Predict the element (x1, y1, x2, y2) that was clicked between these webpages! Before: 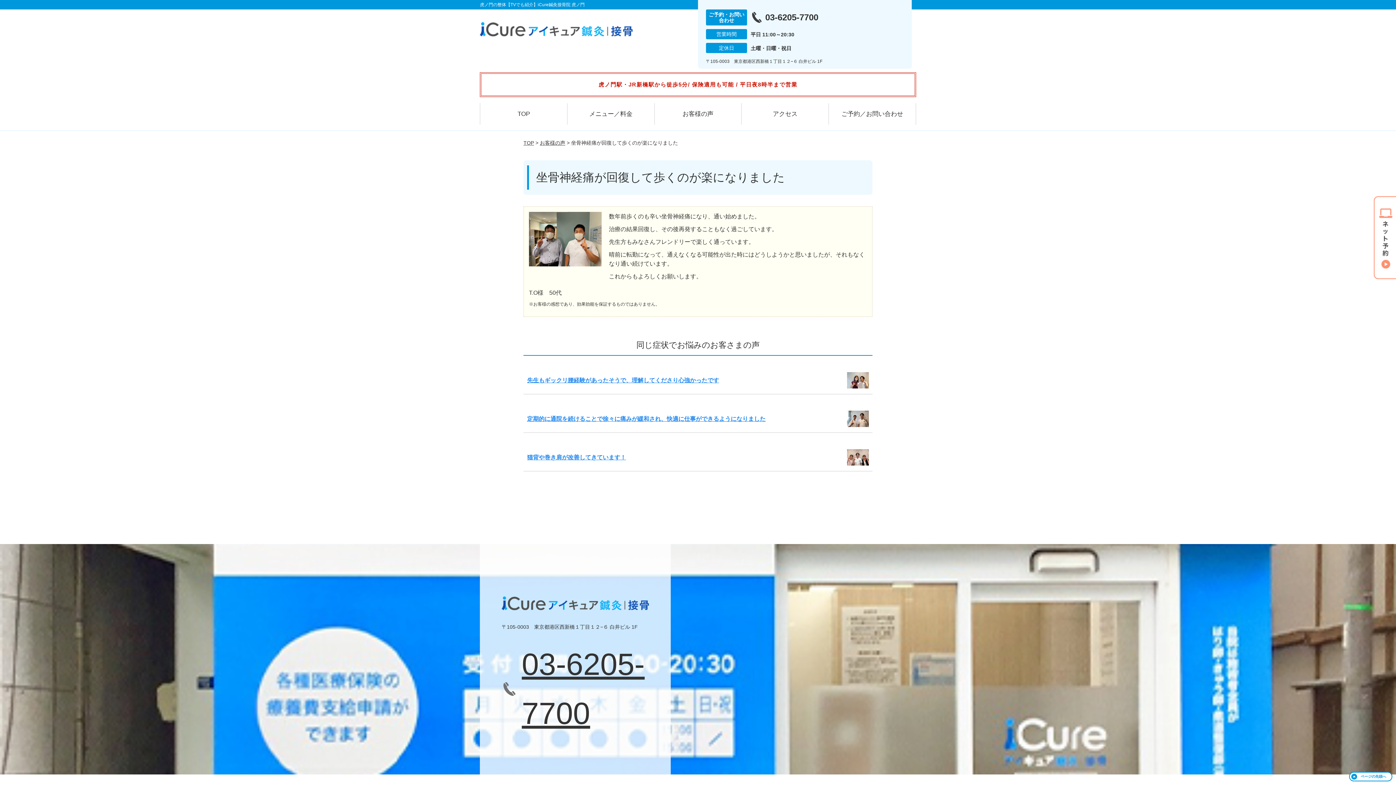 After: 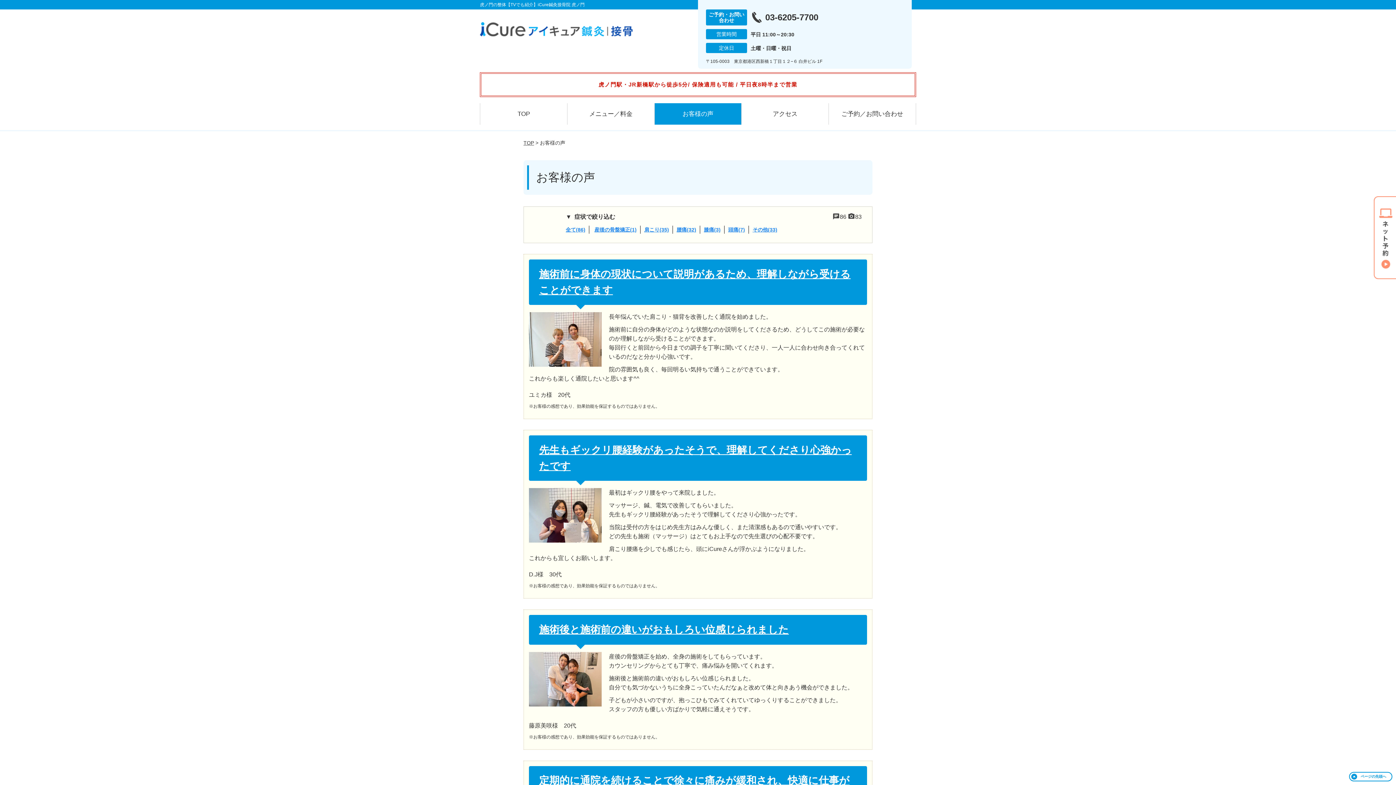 Action: label: お客様の声 bbox: (654, 103, 741, 124)